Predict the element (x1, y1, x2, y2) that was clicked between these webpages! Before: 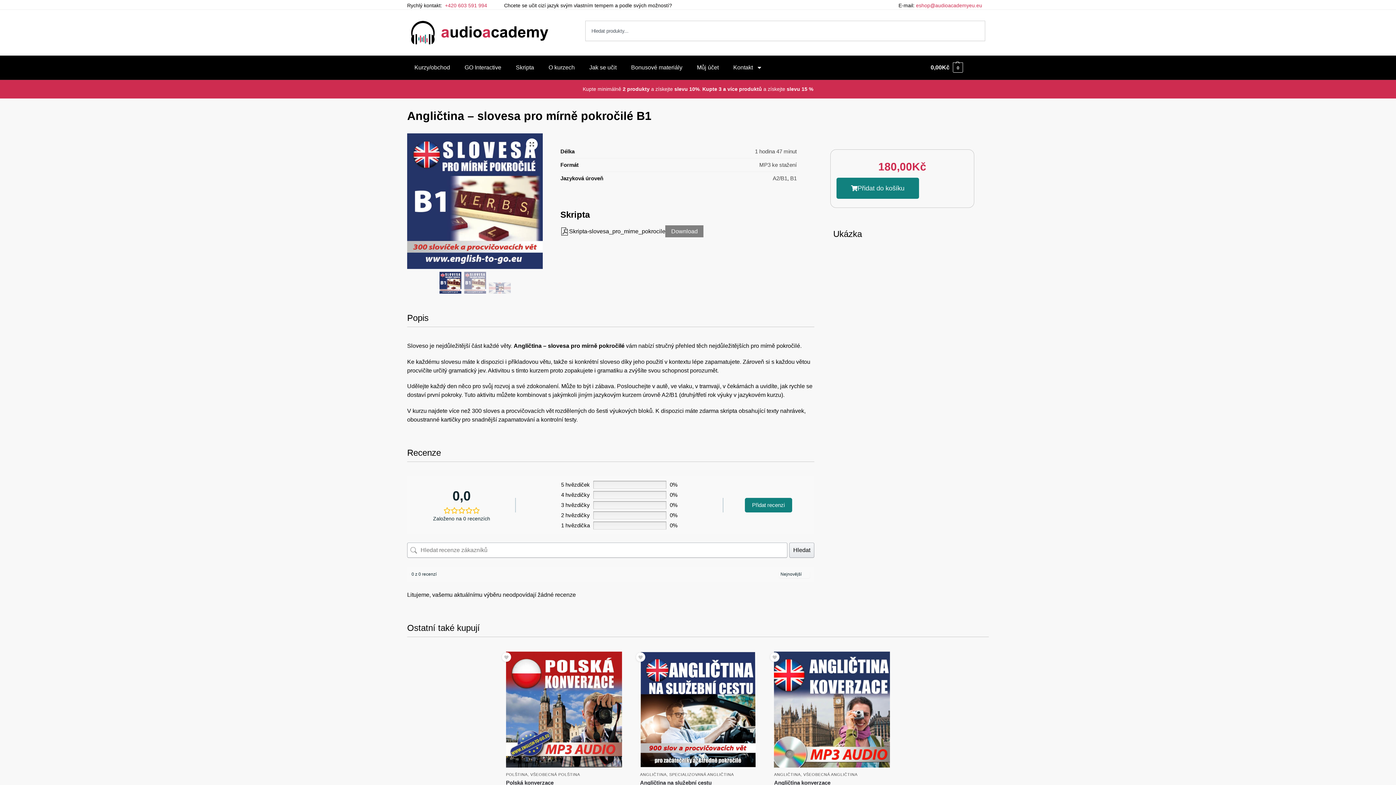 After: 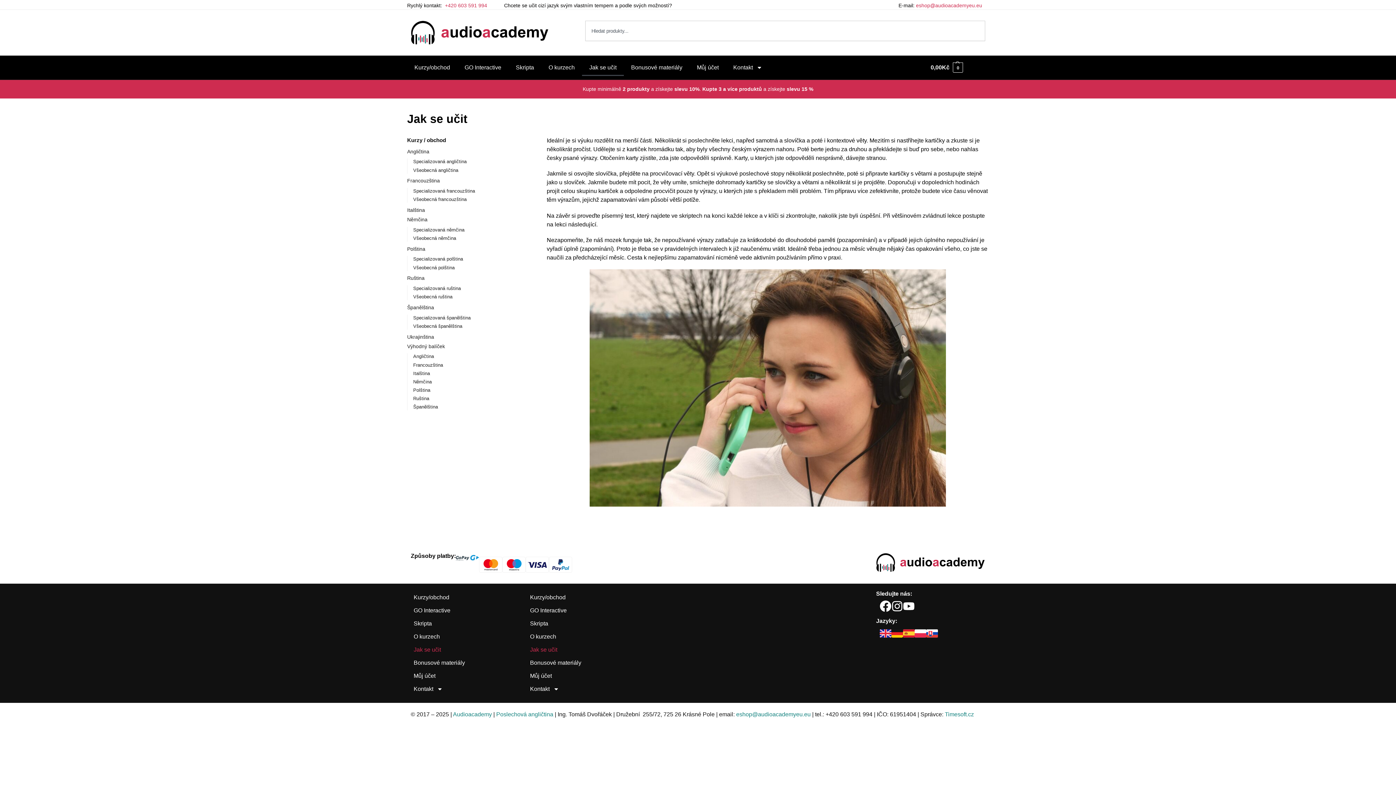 Action: bbox: (582, 59, 624, 75) label: Jak se učit